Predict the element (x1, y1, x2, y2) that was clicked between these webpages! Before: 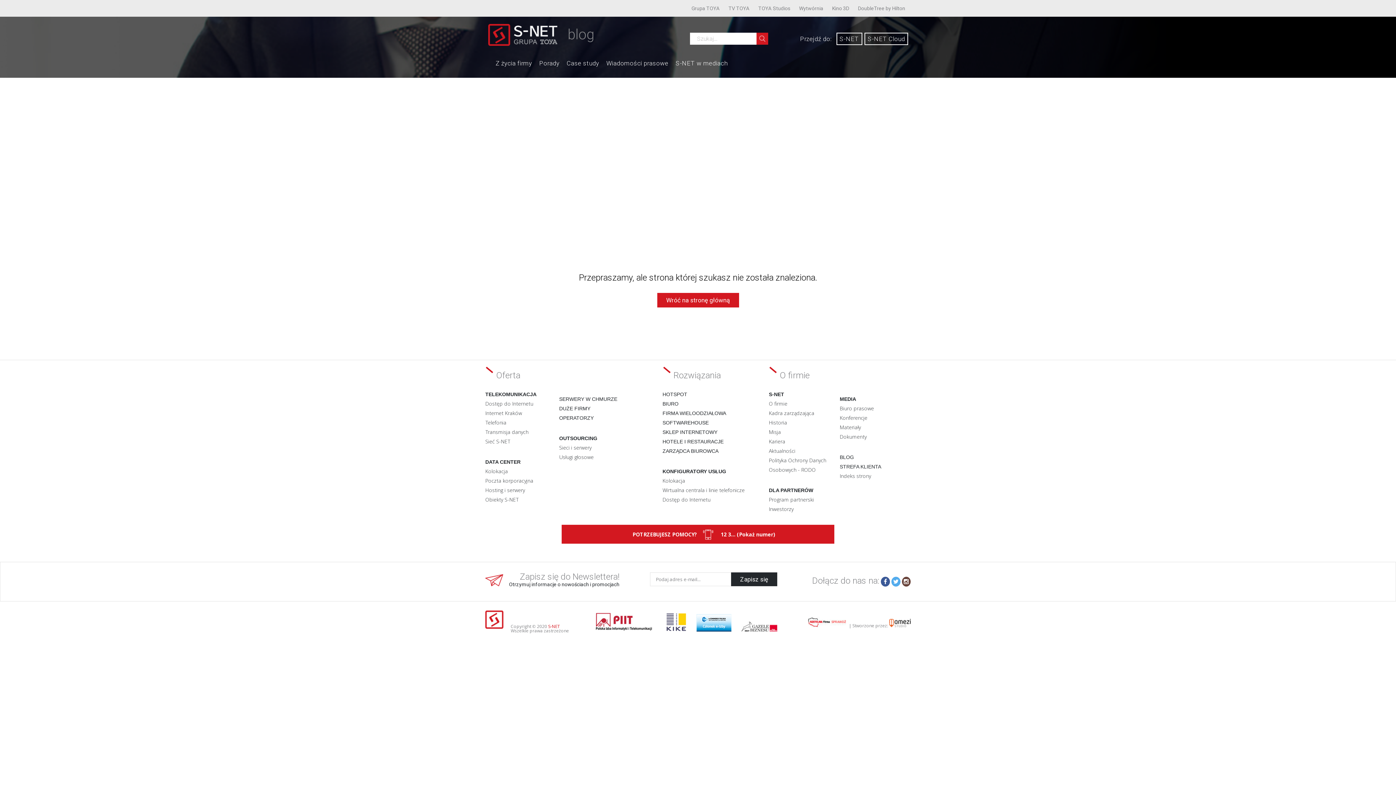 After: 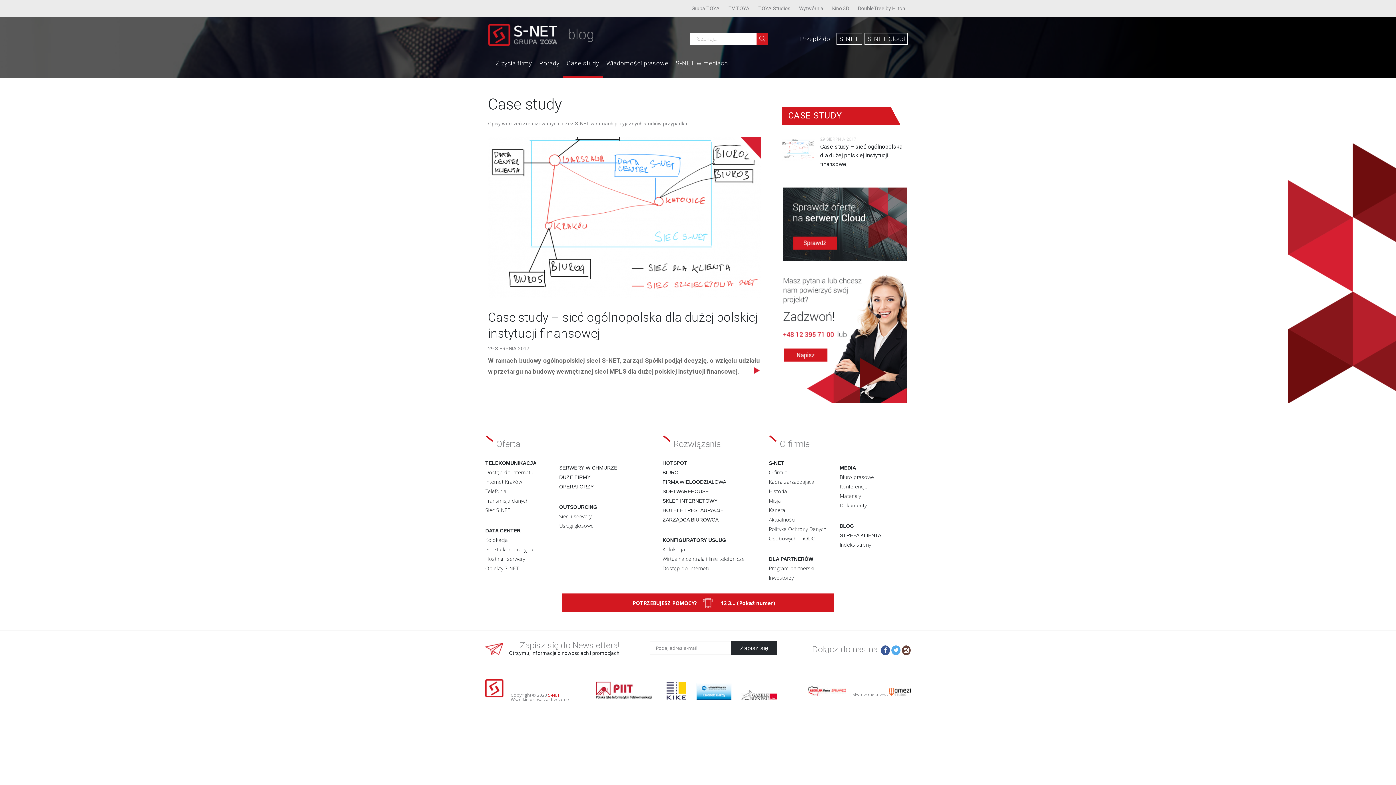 Action: label: Case study bbox: (563, 56, 602, 76)